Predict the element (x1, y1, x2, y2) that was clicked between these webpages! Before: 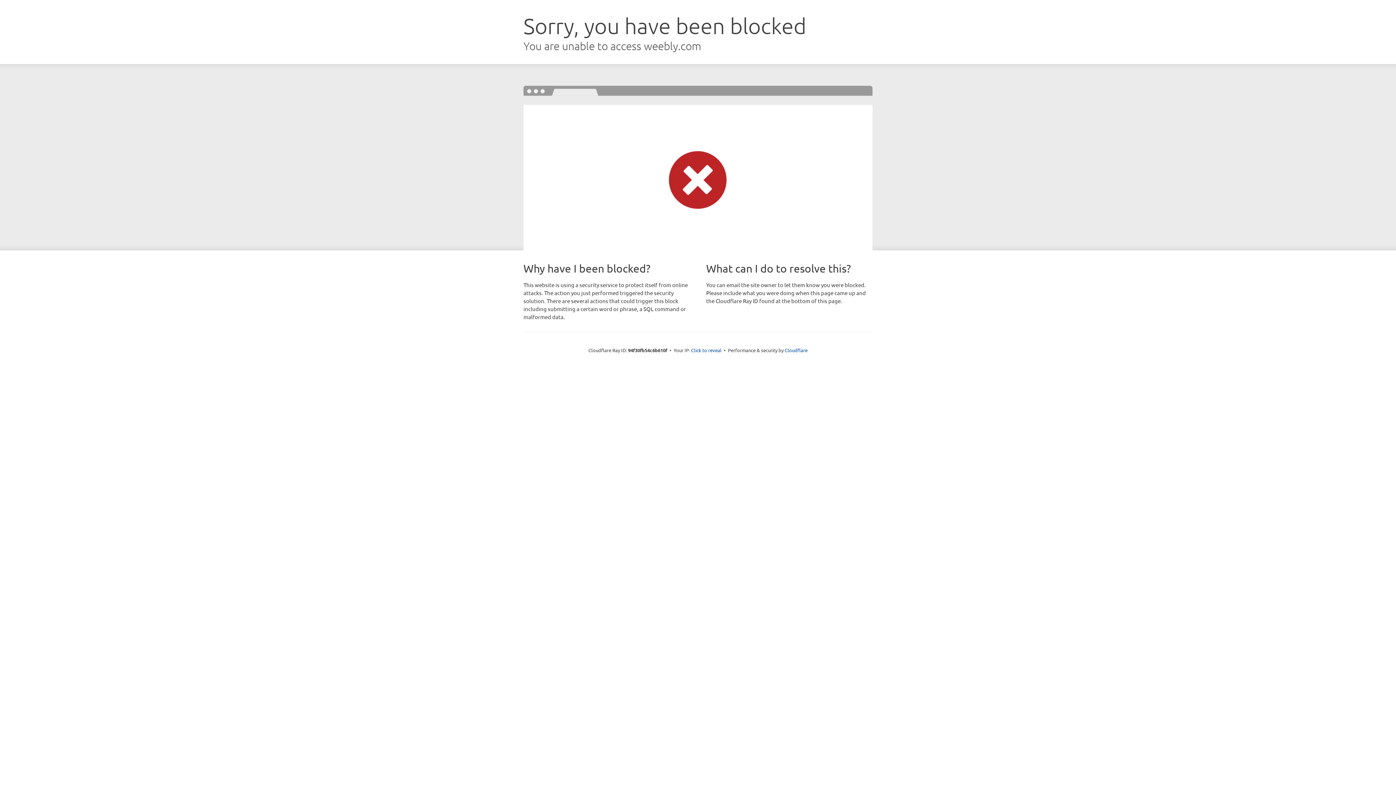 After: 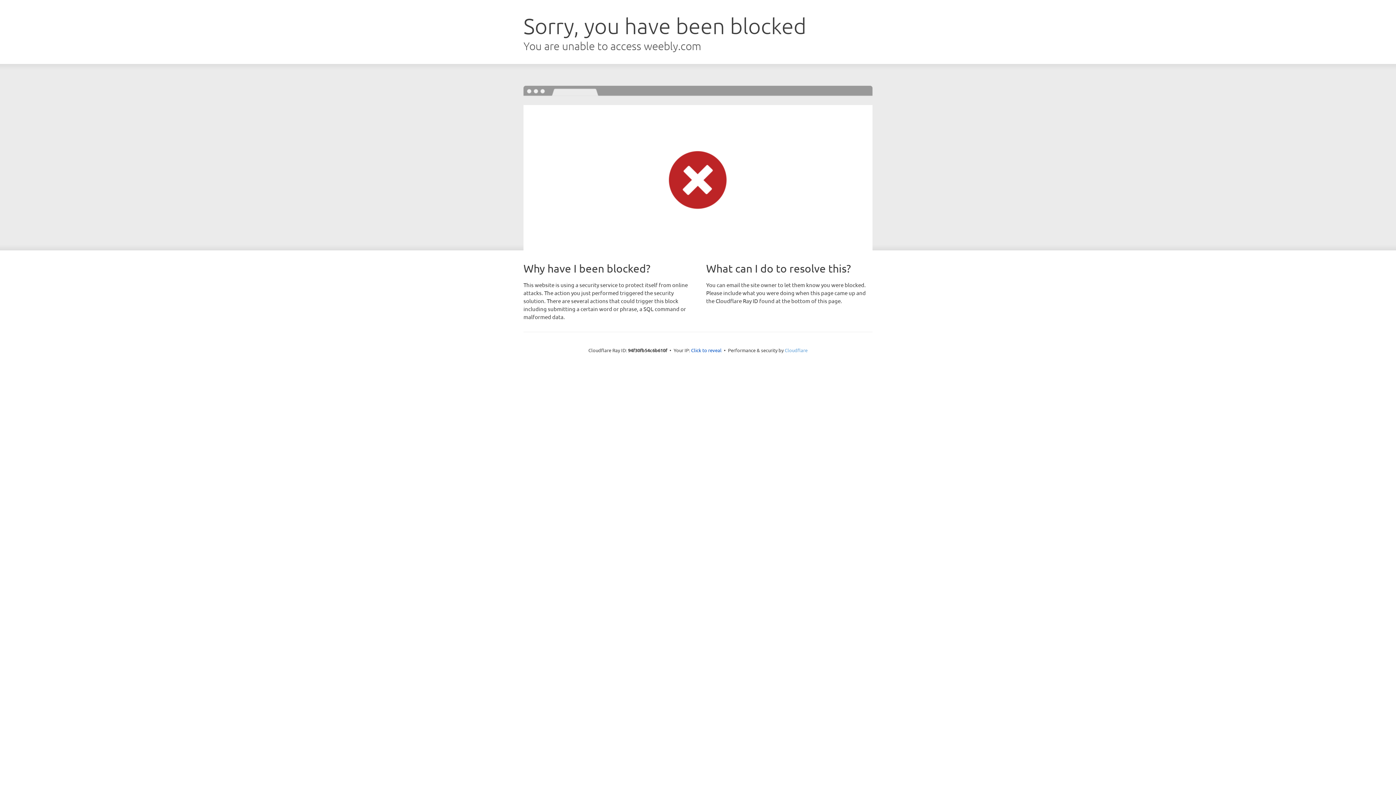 Action: bbox: (784, 347, 807, 353) label: Cloudflare